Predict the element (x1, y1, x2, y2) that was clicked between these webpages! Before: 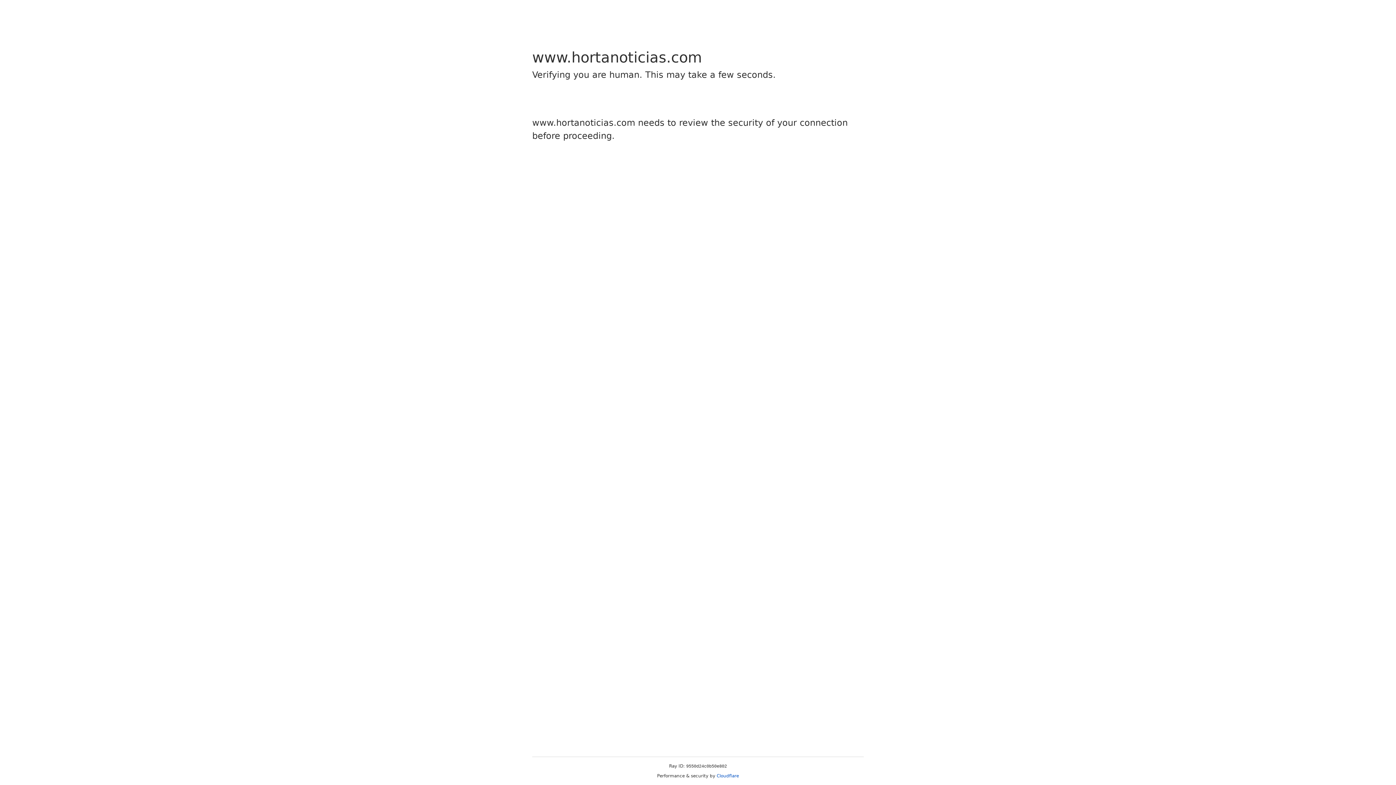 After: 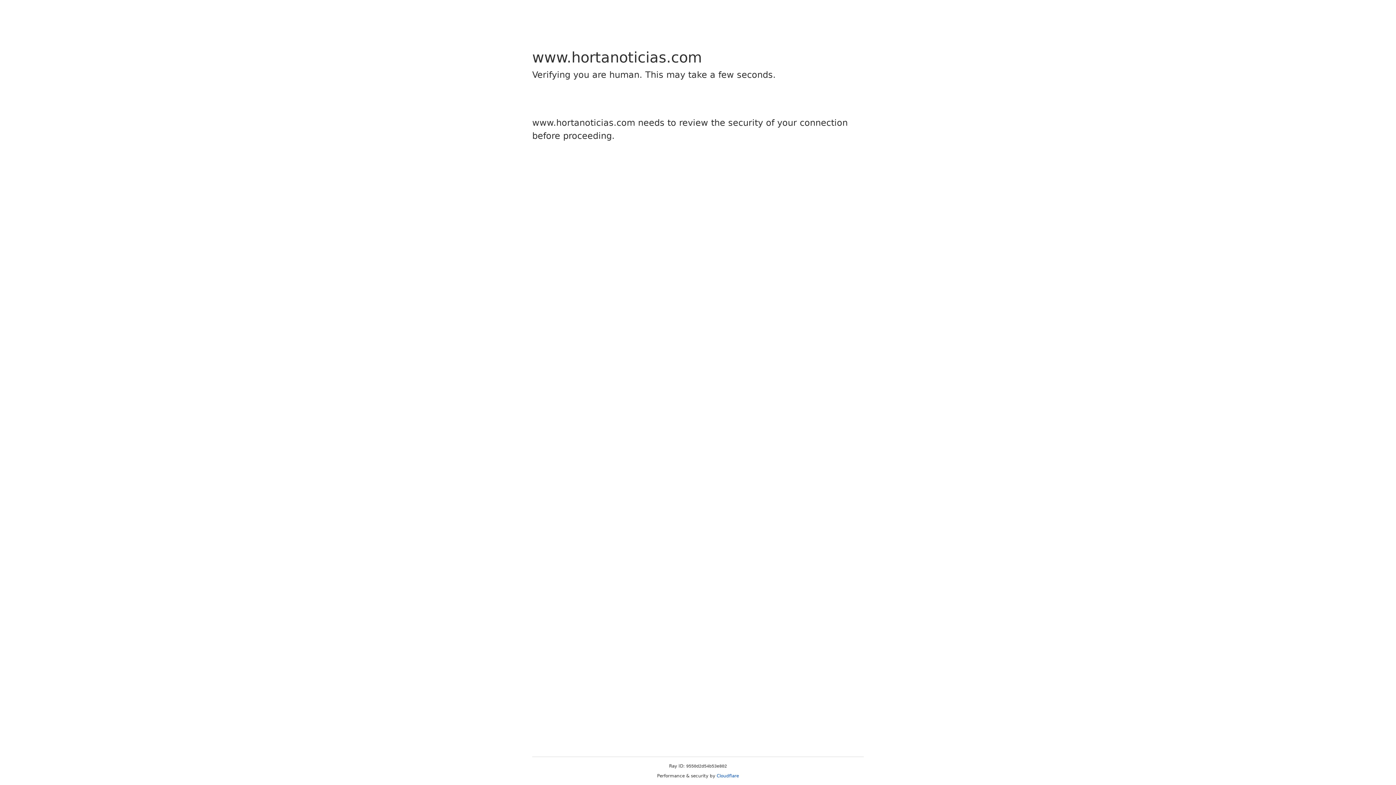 Action: bbox: (716, 773, 739, 778) label: Cloudflare